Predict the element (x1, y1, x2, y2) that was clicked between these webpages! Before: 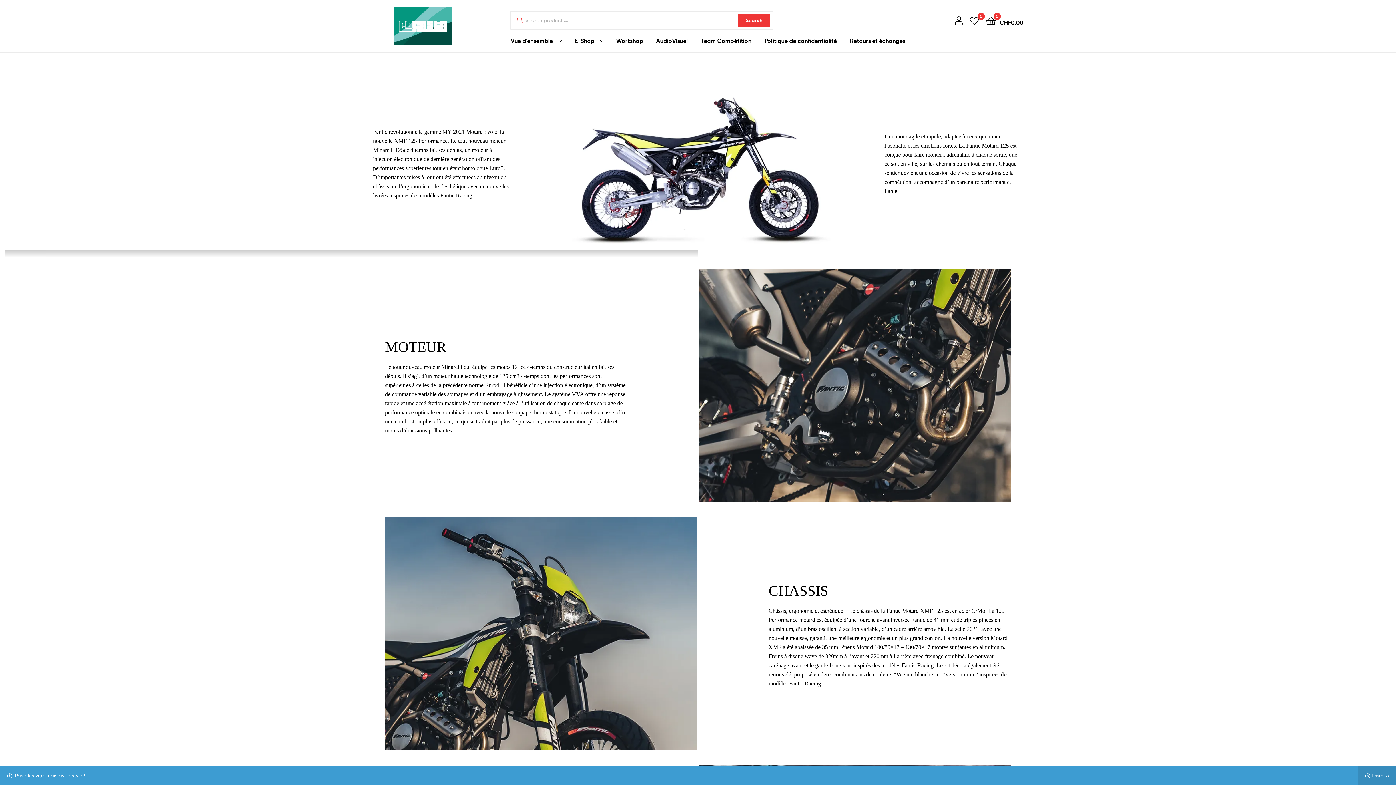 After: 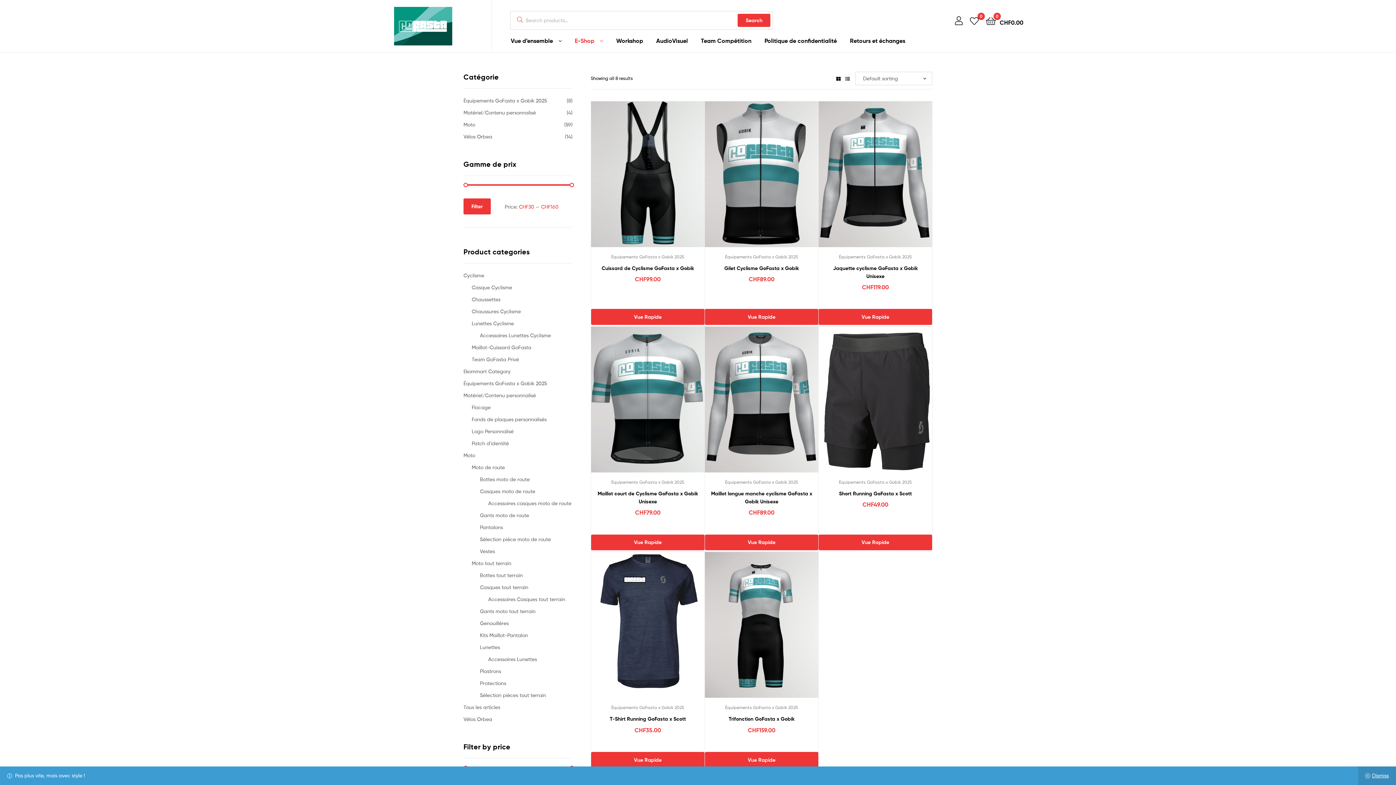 Action: label: E-Shop bbox: (569, 29, 609, 52)